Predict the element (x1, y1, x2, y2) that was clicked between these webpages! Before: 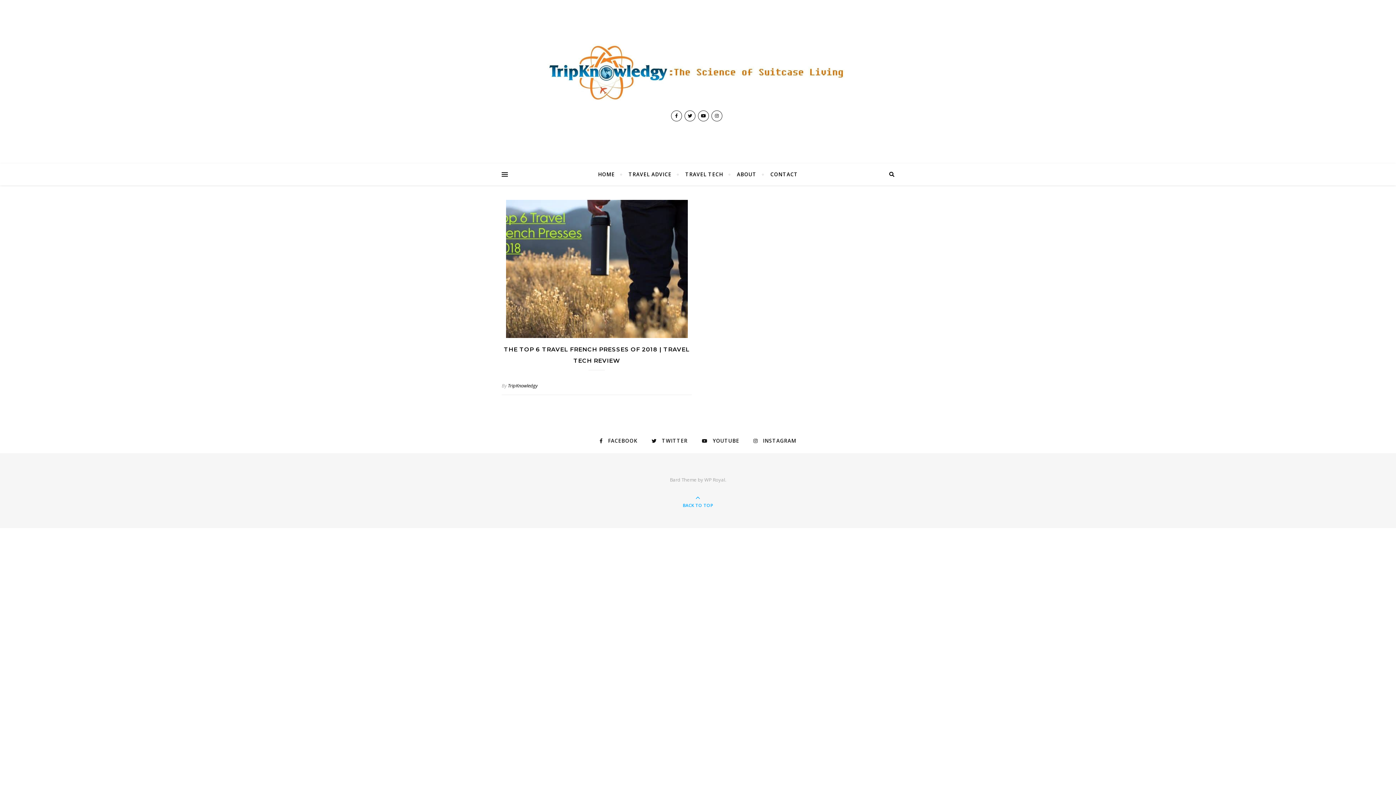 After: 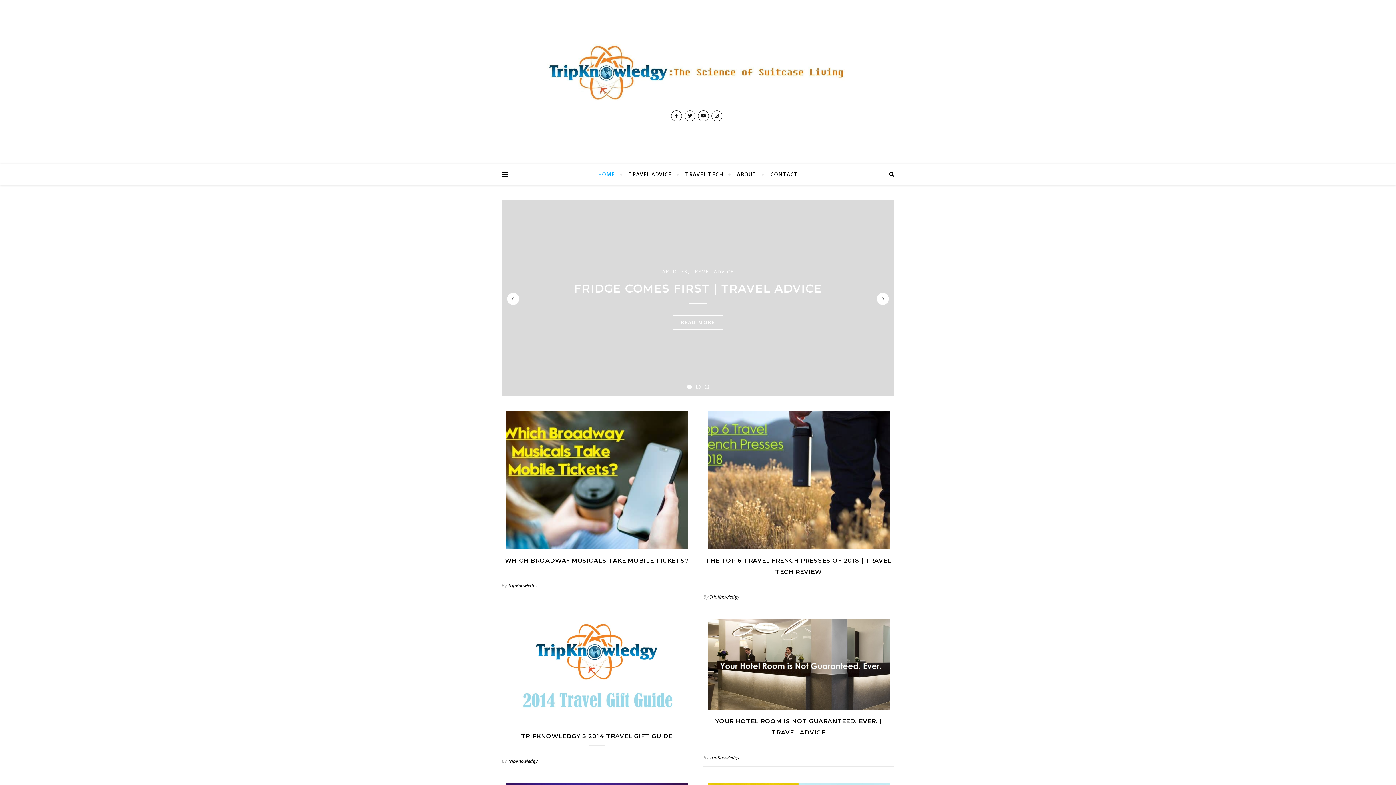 Action: bbox: (541, 41, 854, 103)